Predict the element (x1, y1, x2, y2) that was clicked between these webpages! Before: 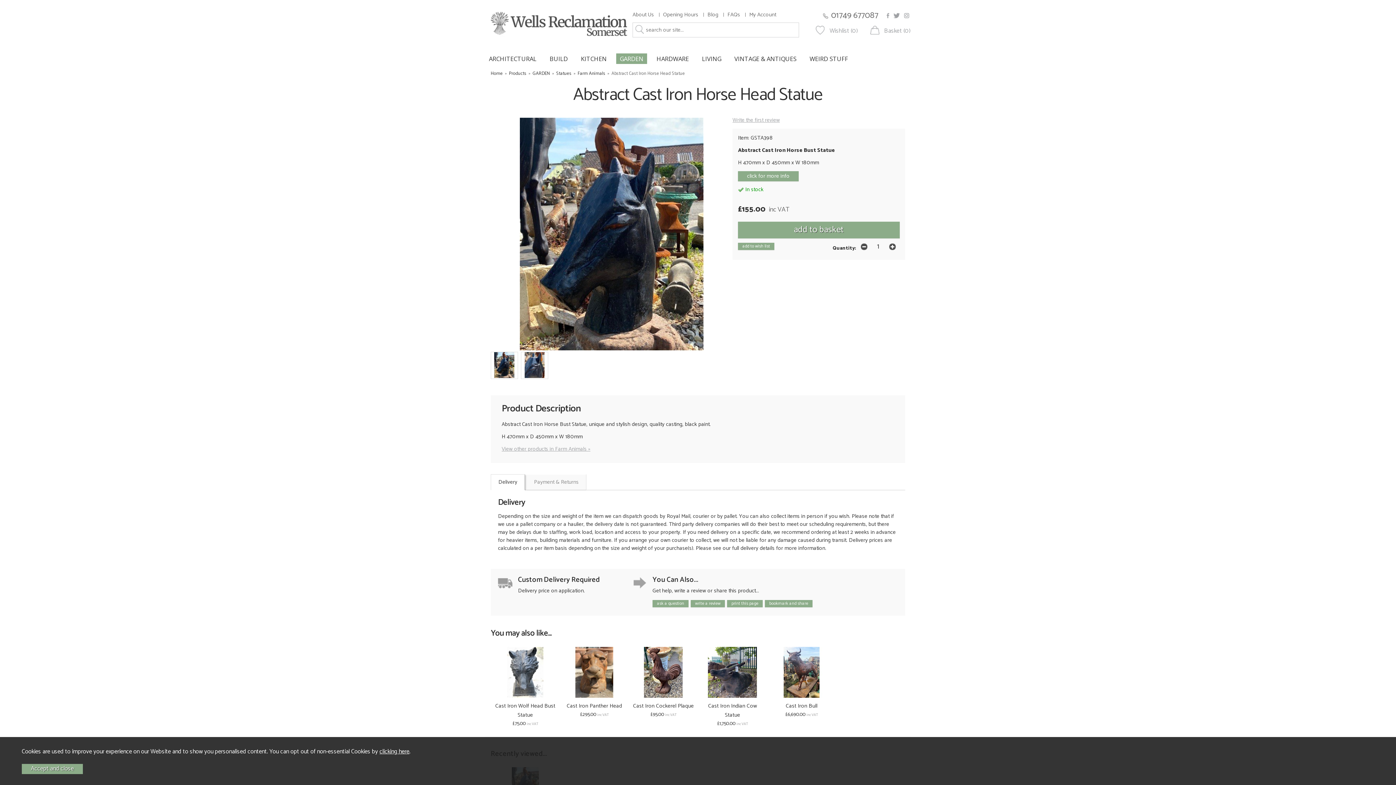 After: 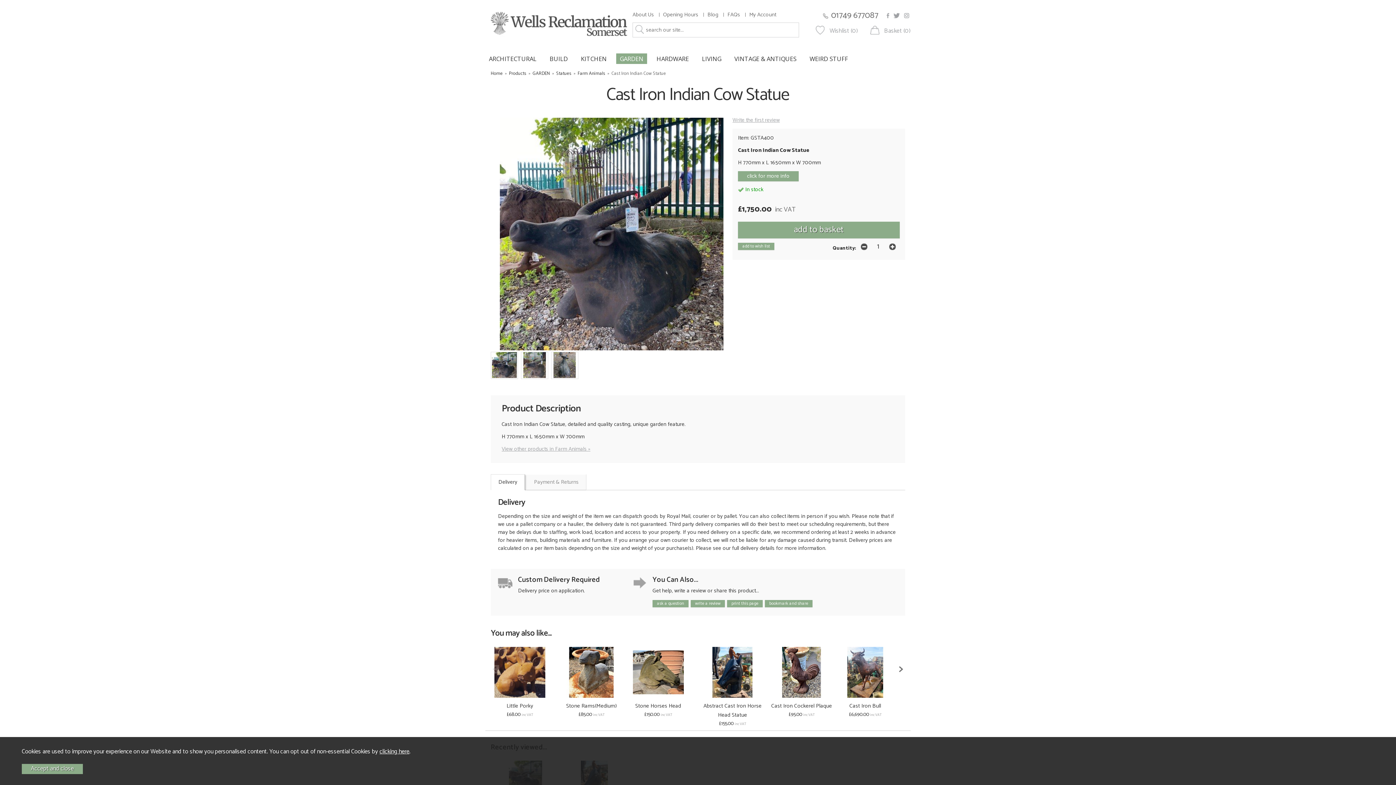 Action: label: Cast Iron Indian Cow Statue bbox: (708, 701, 757, 720)